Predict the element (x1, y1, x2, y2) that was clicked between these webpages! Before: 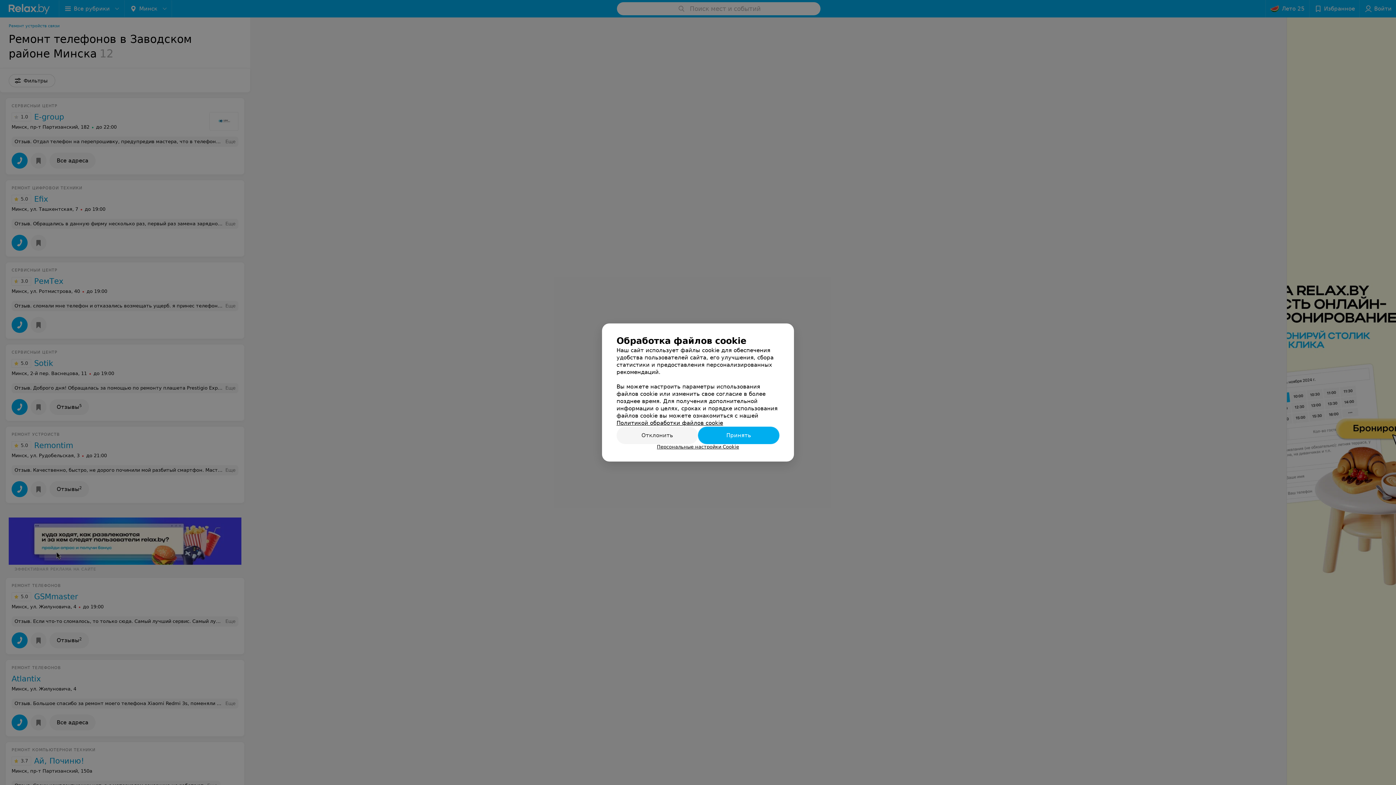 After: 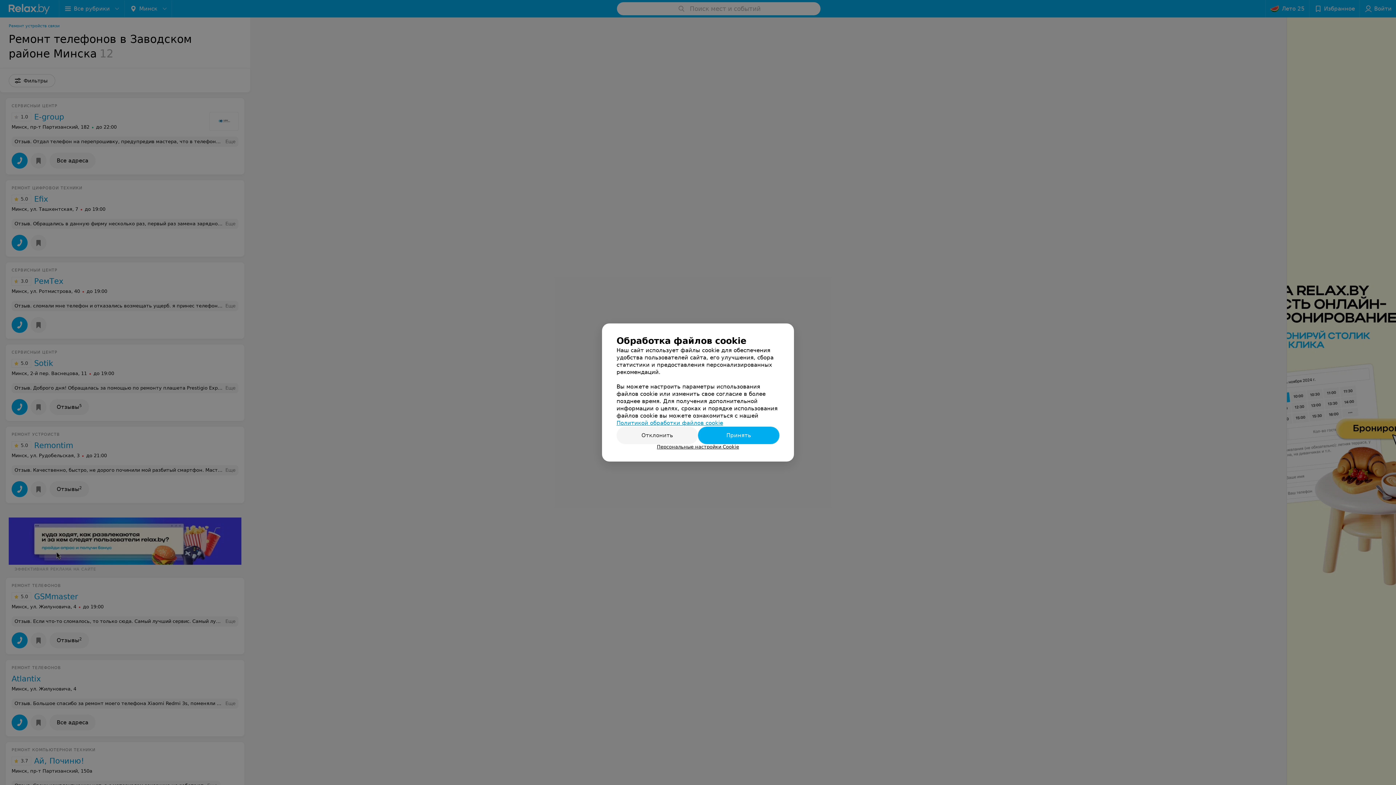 Action: bbox: (616, 420, 723, 426) label: Политикой обработки файлов cookie